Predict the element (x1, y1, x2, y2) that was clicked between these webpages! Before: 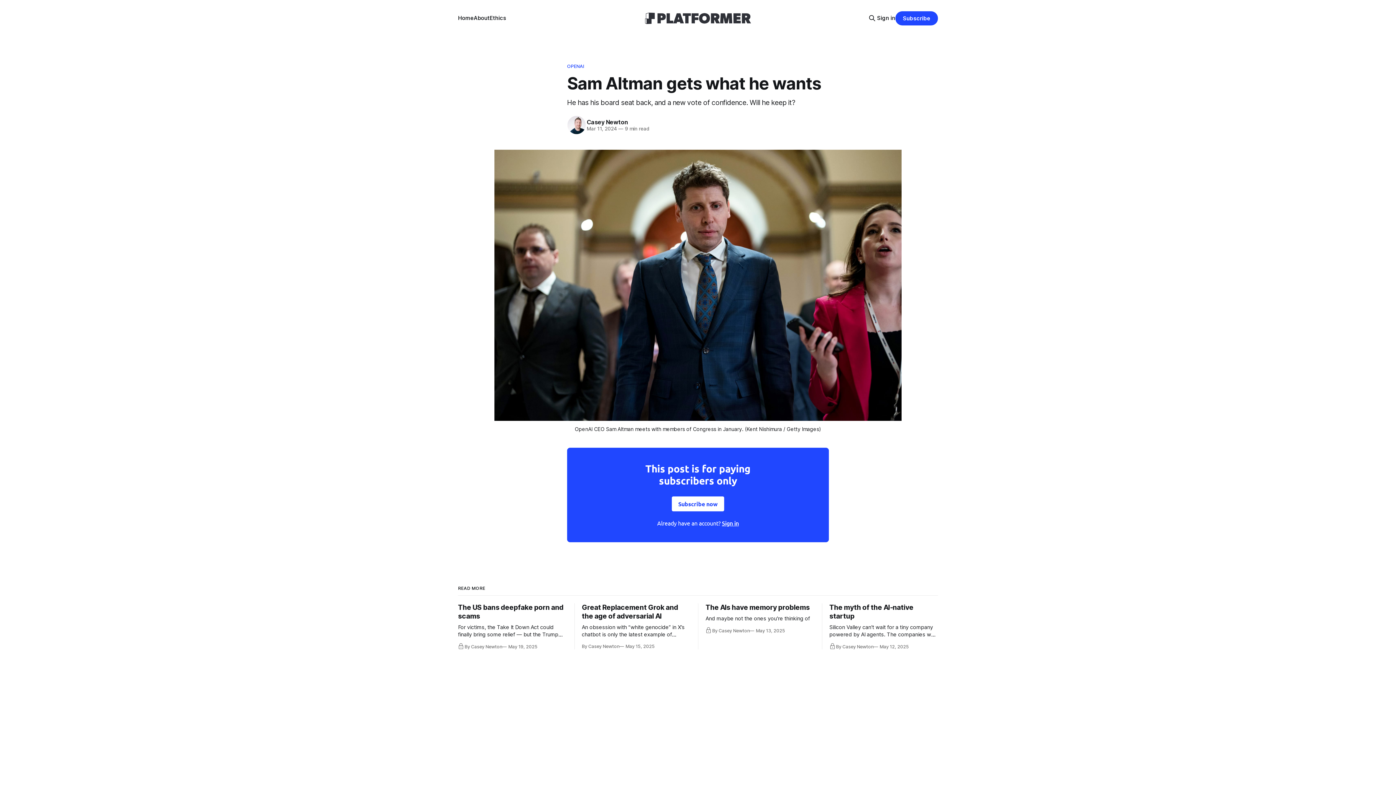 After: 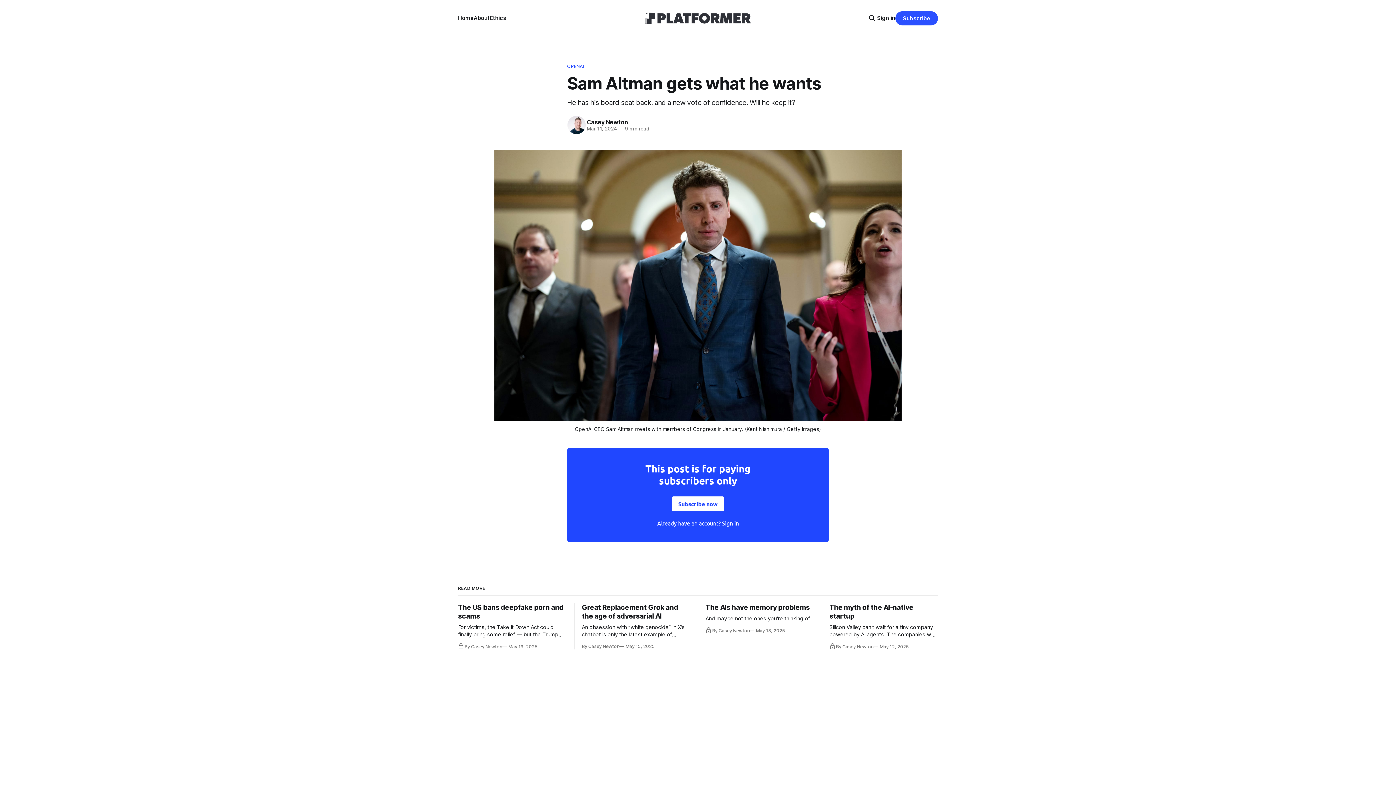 Action: bbox: (895, 11, 938, 25) label: Subscribe